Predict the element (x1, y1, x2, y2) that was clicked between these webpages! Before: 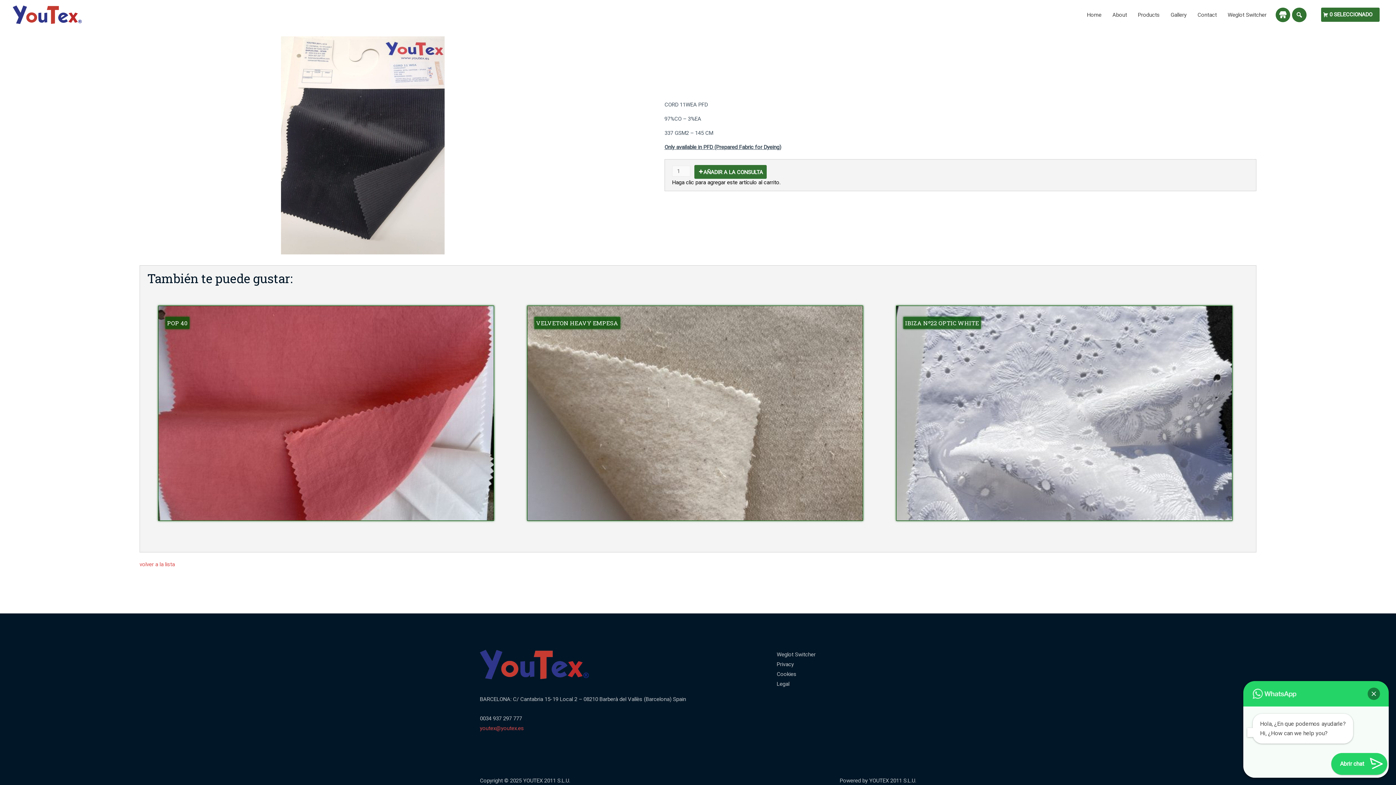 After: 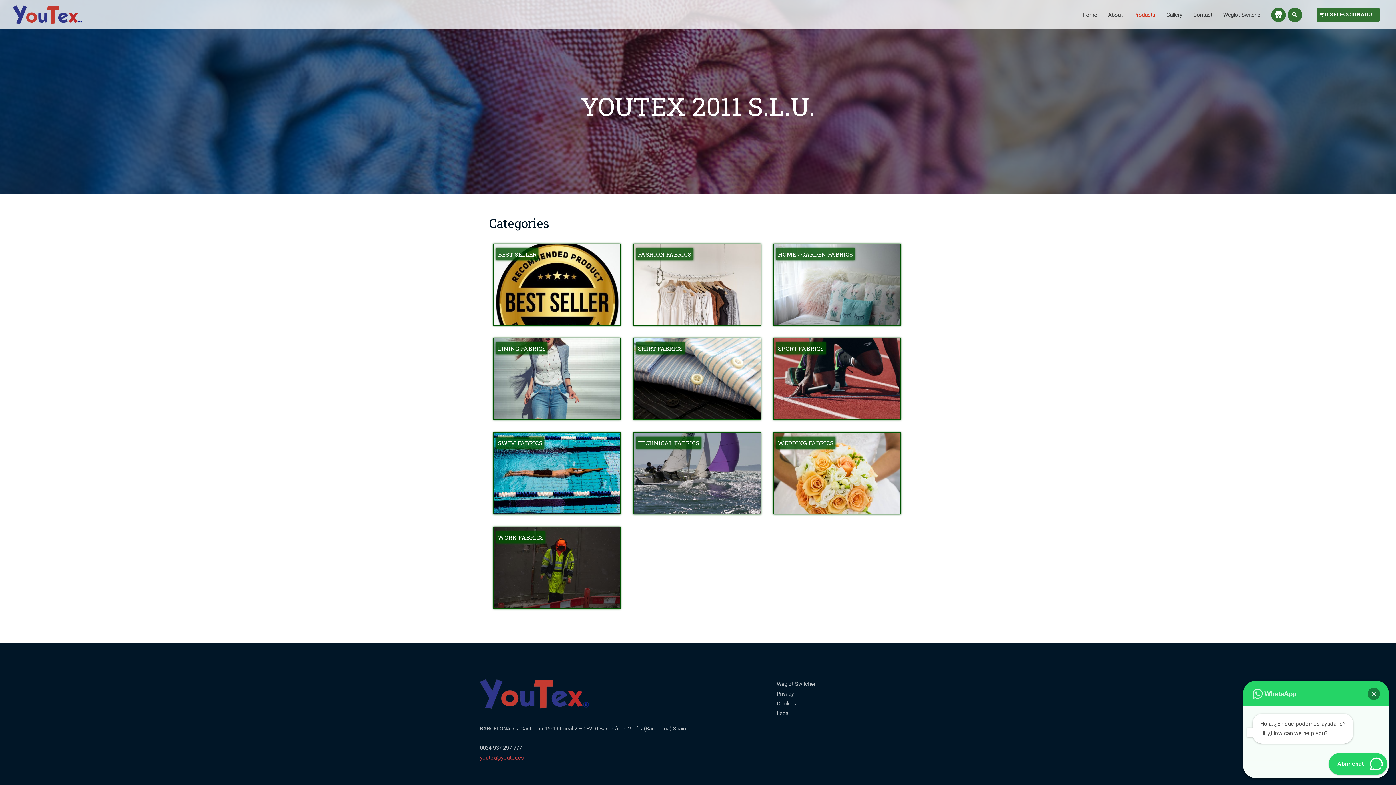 Action: bbox: (139, 561, 174, 568) label: volver a la lista